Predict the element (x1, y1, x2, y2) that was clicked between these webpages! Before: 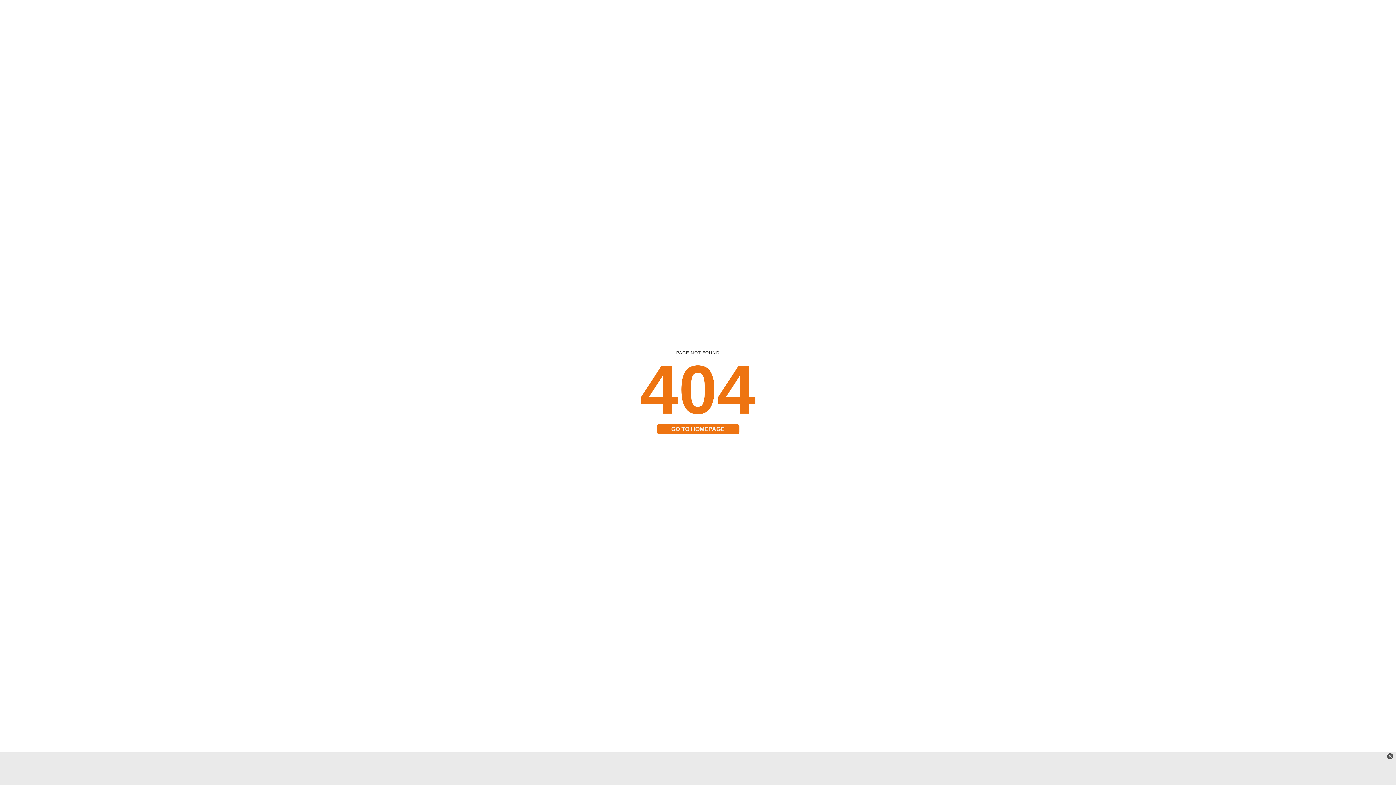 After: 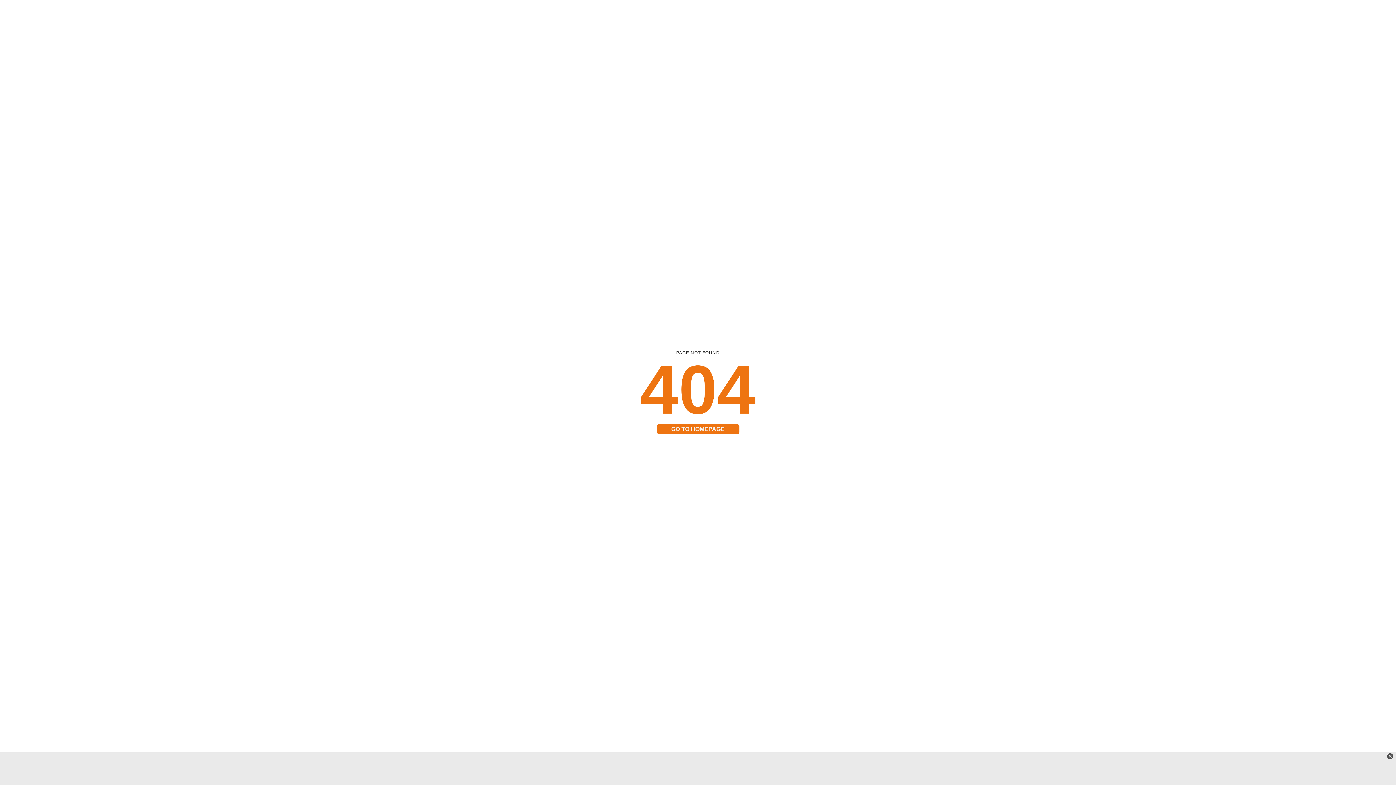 Action: label: GO TO HOMEPAGE bbox: (656, 424, 739, 434)